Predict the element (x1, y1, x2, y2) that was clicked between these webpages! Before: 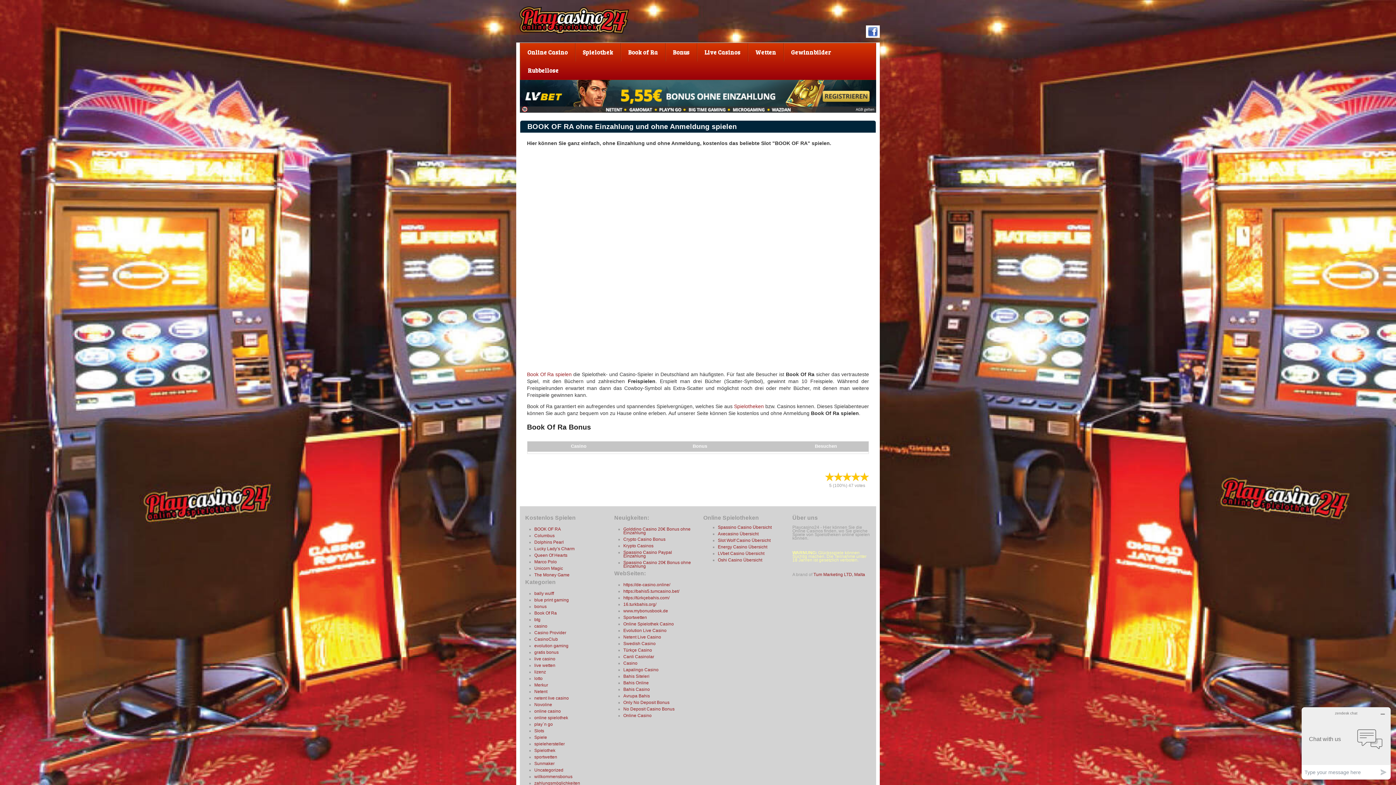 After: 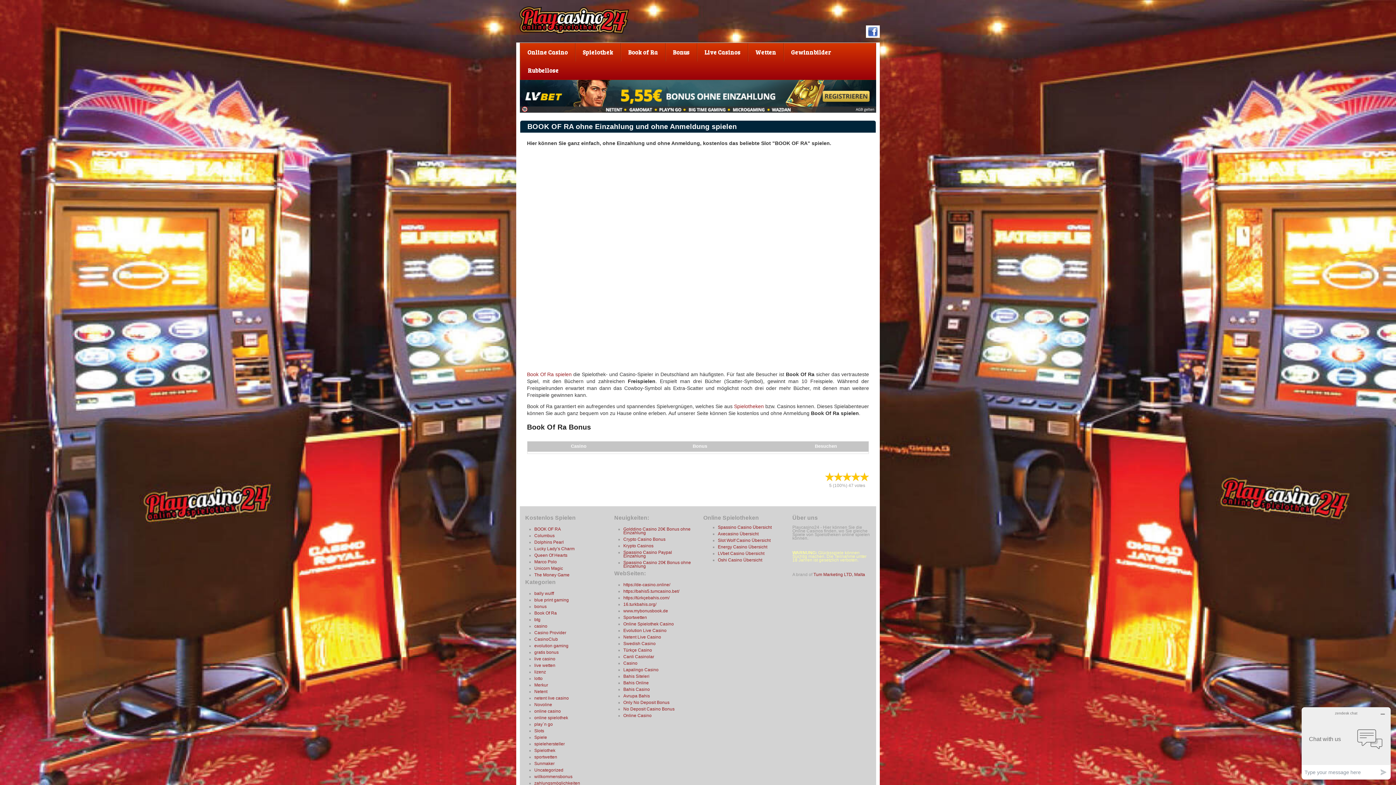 Action: bbox: (520, 109, 876, 113)